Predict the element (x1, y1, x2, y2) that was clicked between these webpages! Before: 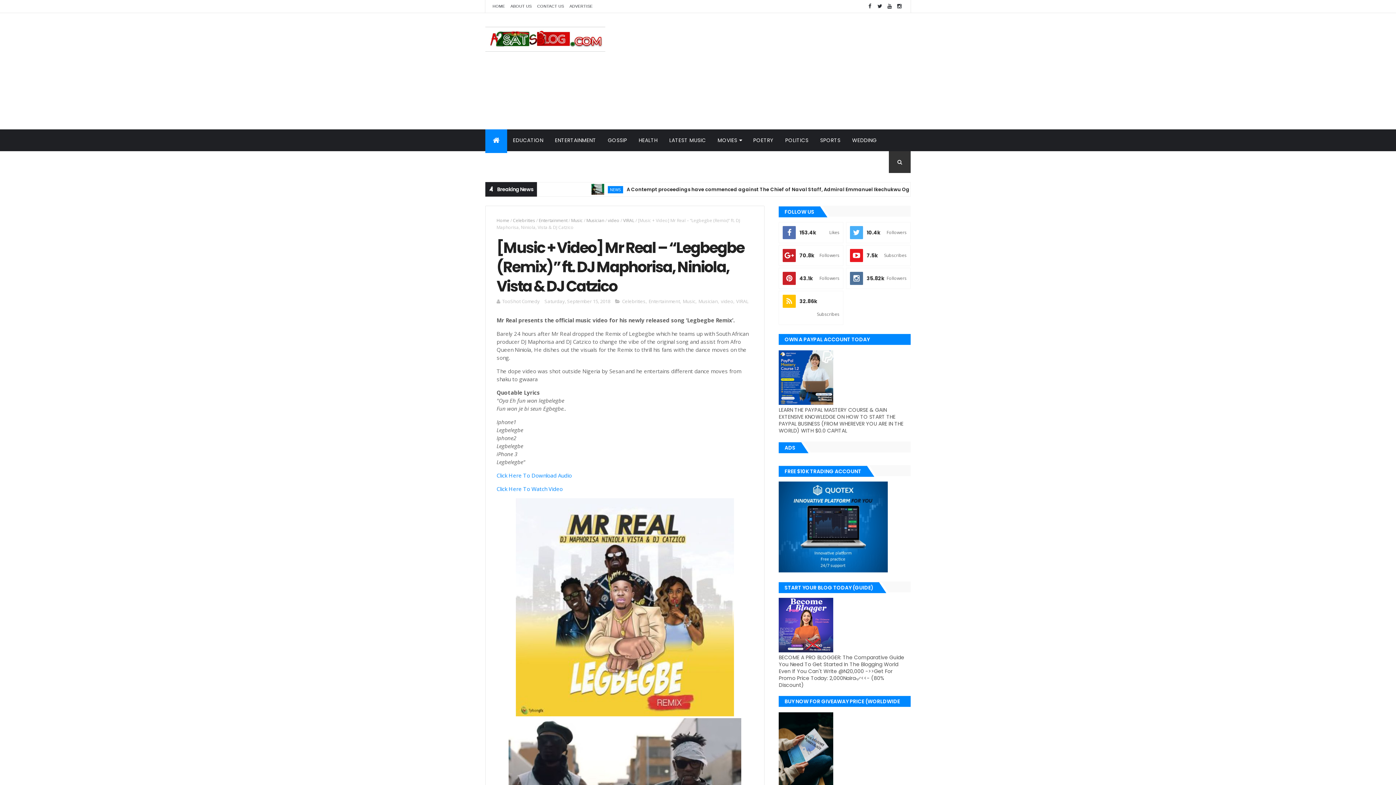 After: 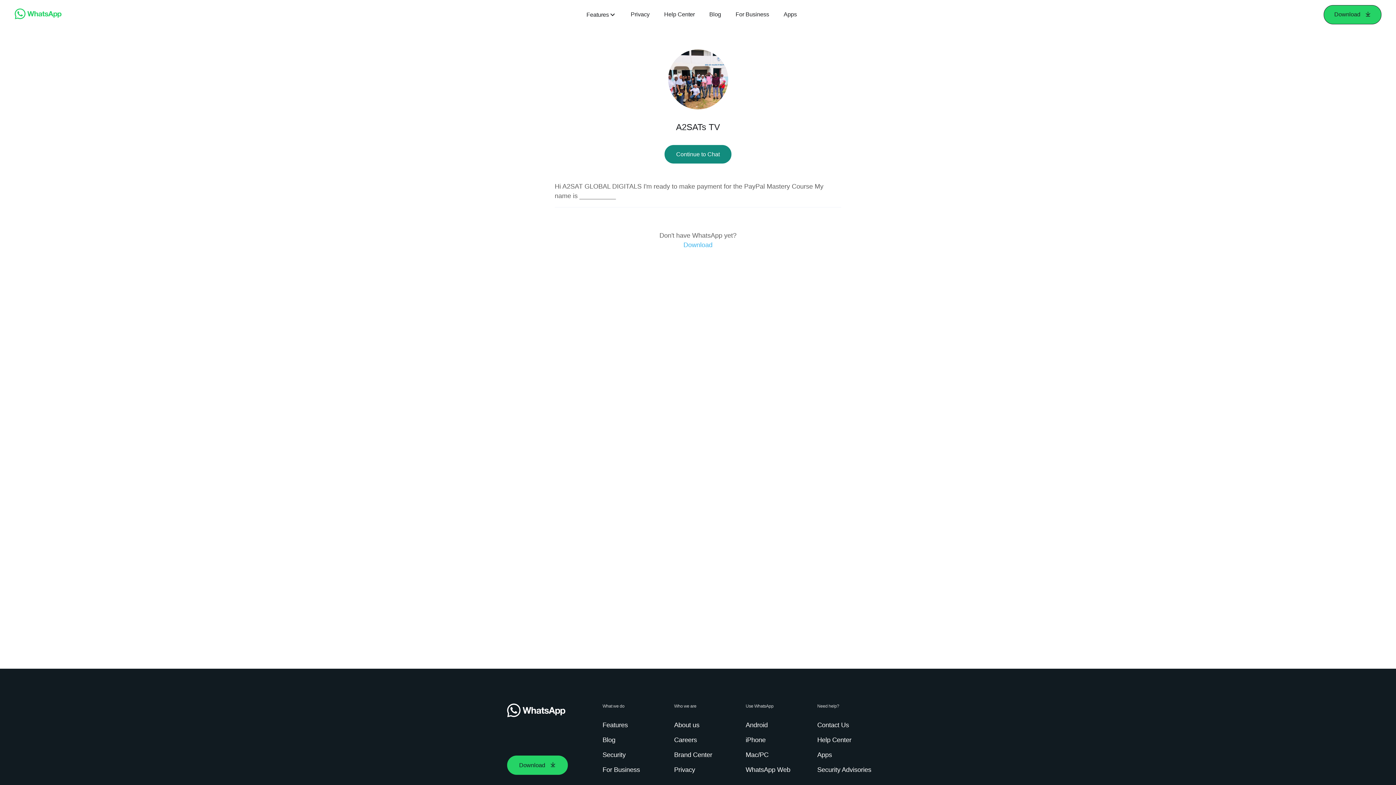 Action: bbox: (779, 399, 833, 406)